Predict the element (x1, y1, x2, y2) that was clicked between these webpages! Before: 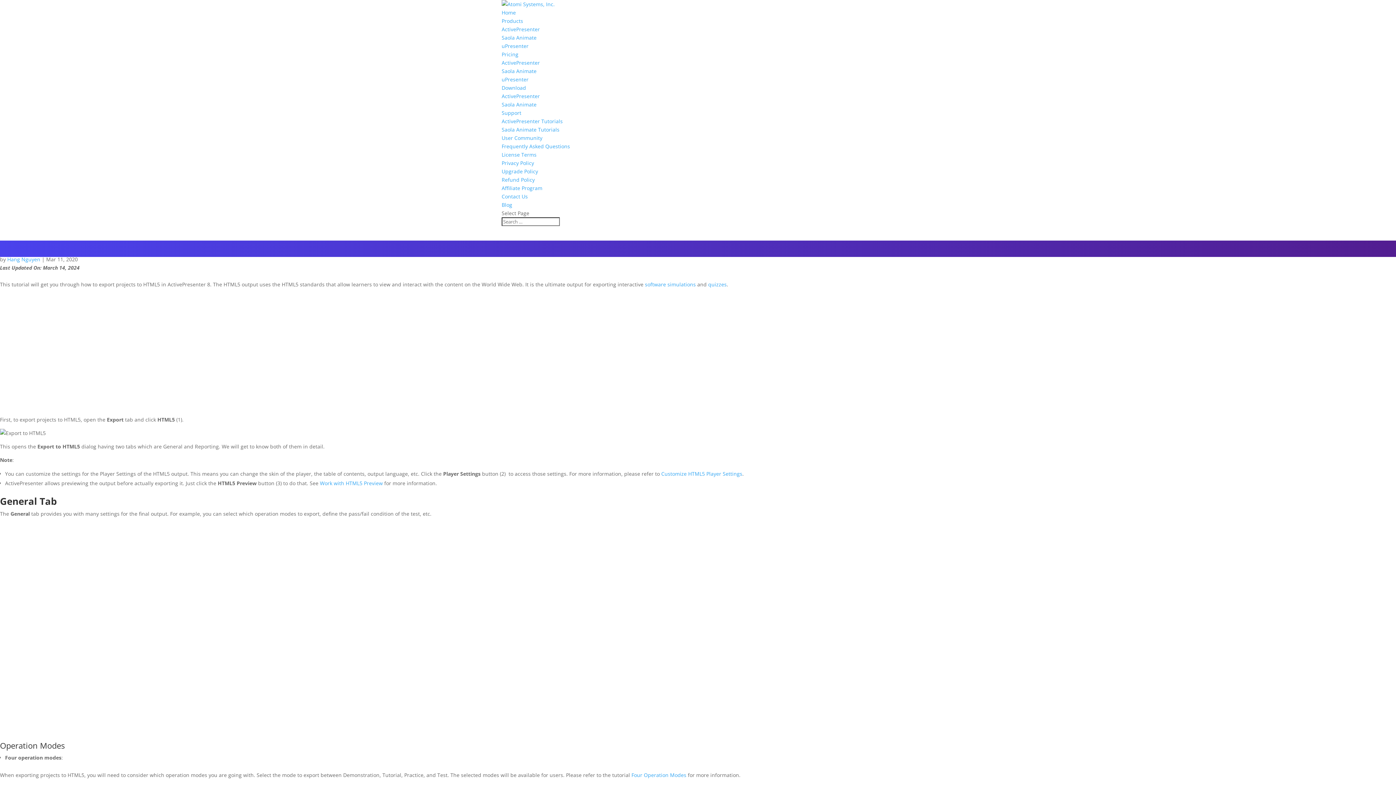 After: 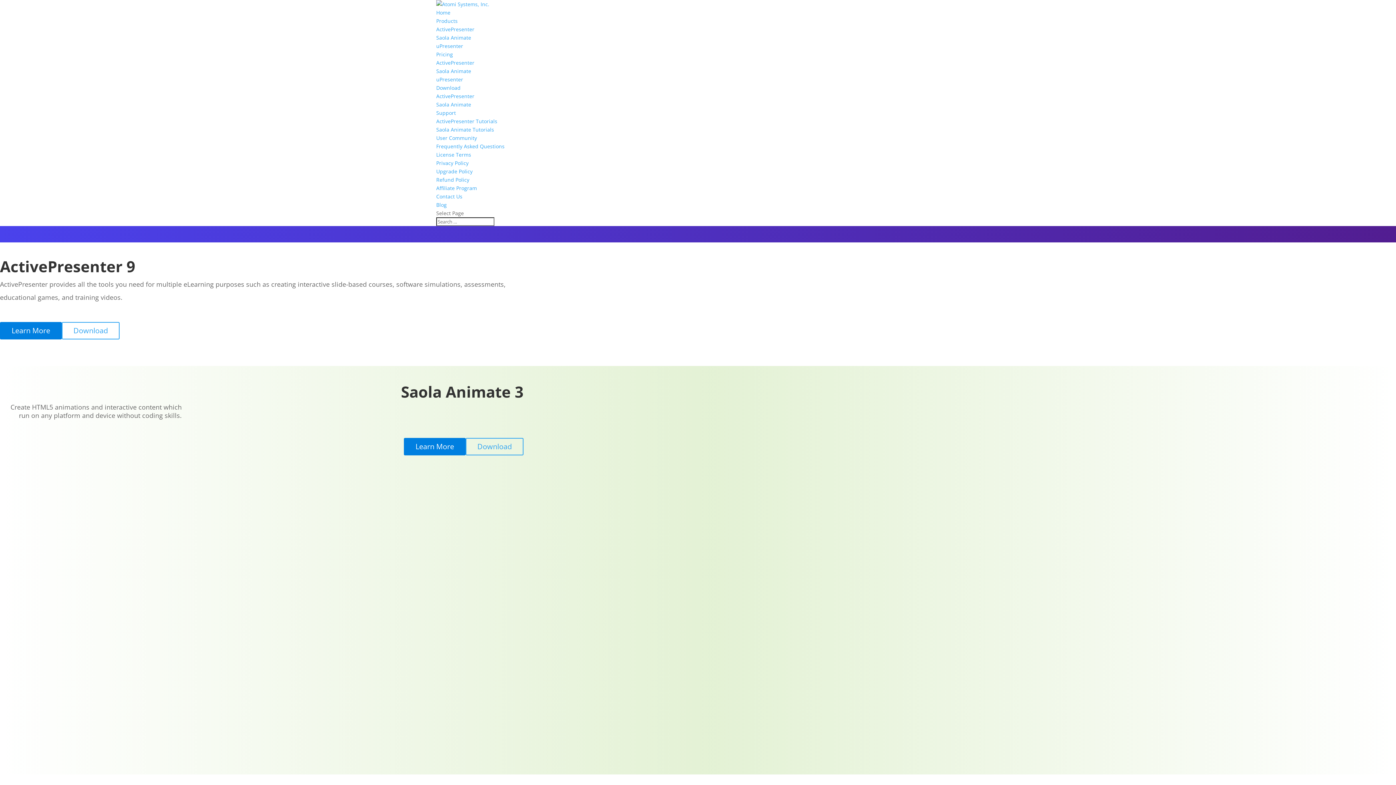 Action: bbox: (501, 9, 516, 16) label: Home